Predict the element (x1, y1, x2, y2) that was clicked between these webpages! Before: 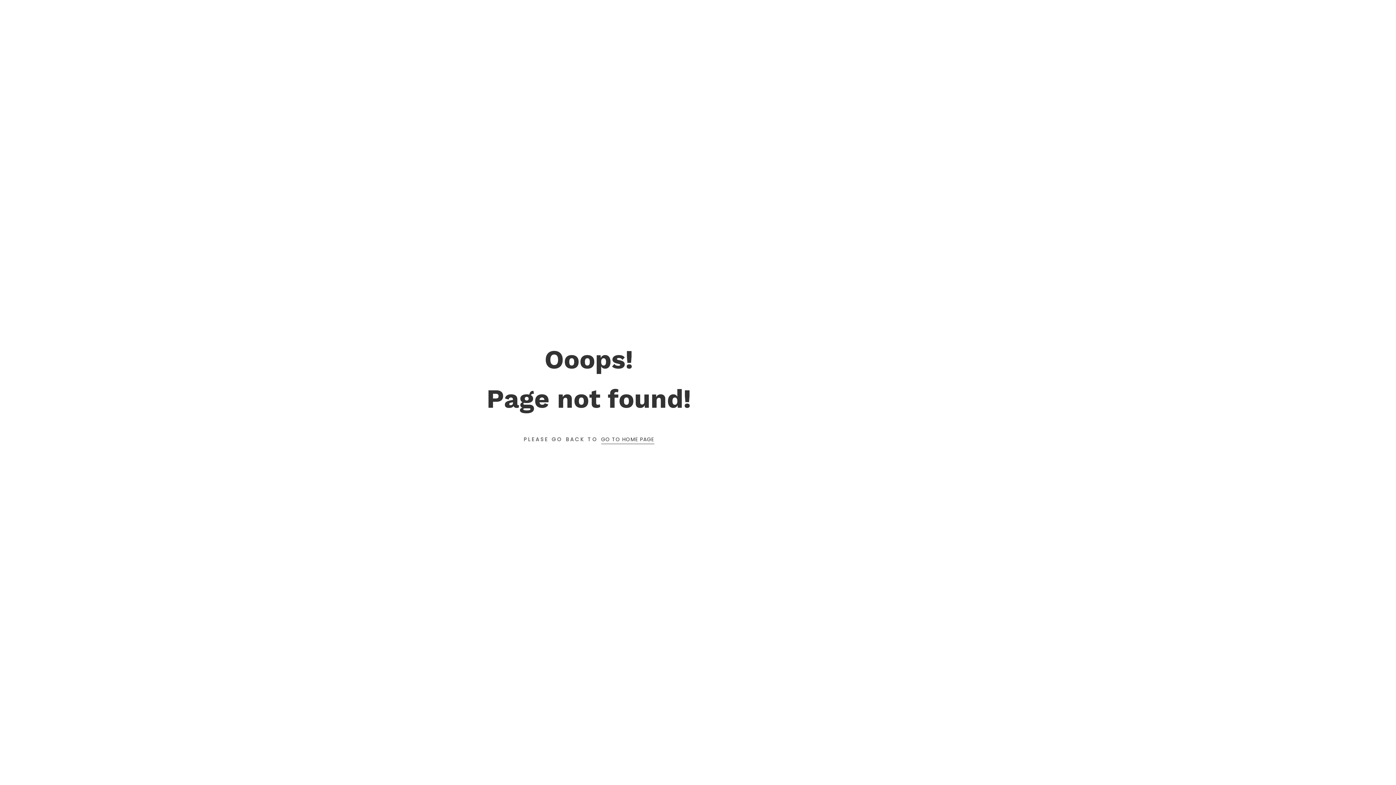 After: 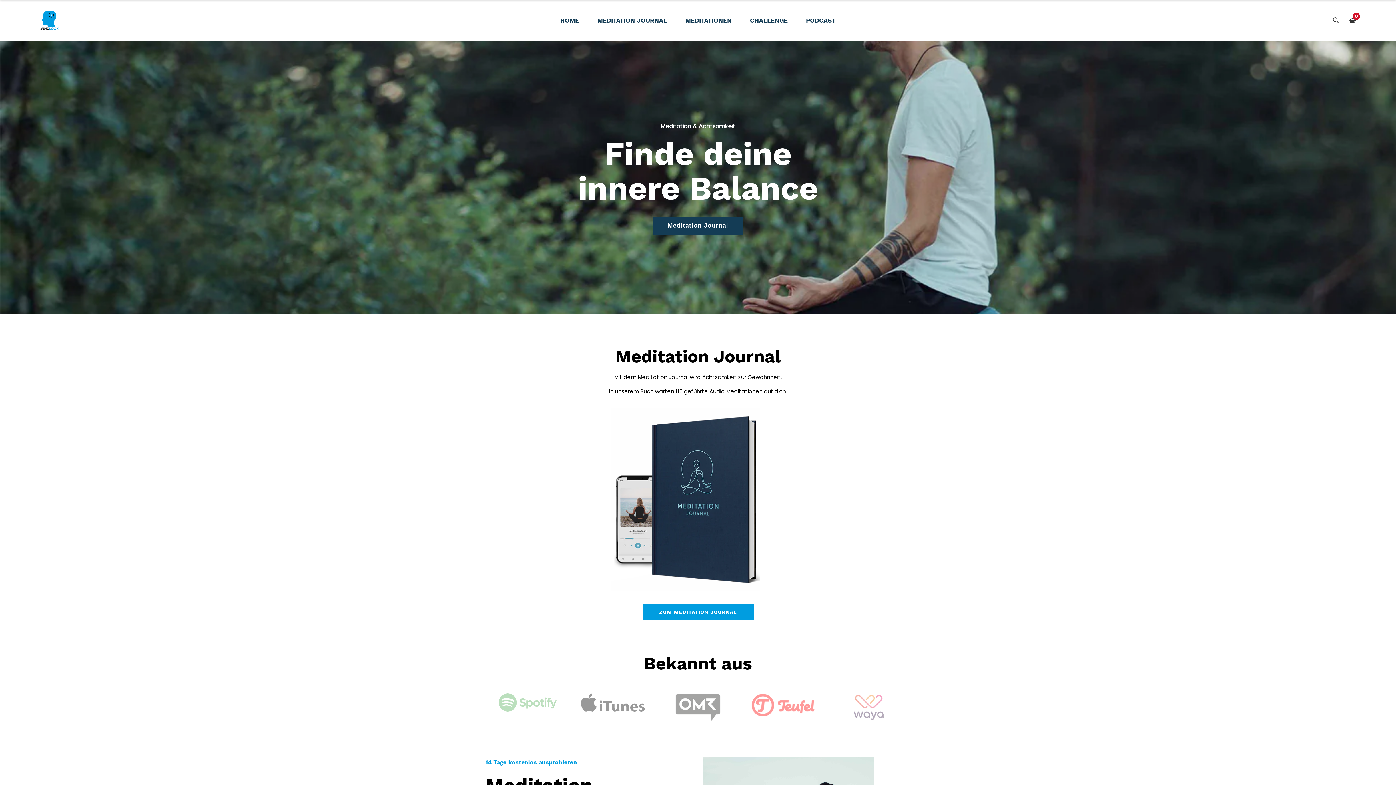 Action: bbox: (601, 435, 654, 444) label: GO TO HOME PAGE